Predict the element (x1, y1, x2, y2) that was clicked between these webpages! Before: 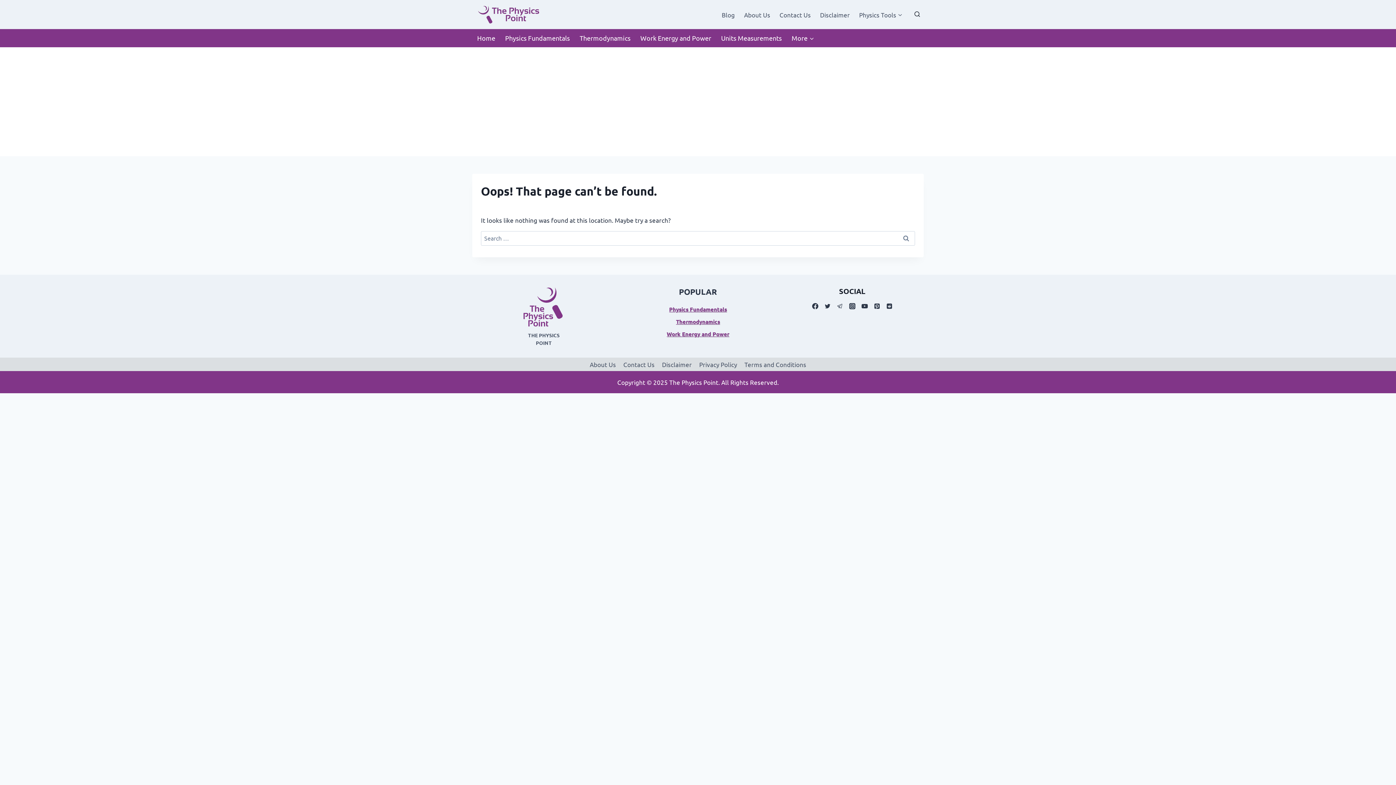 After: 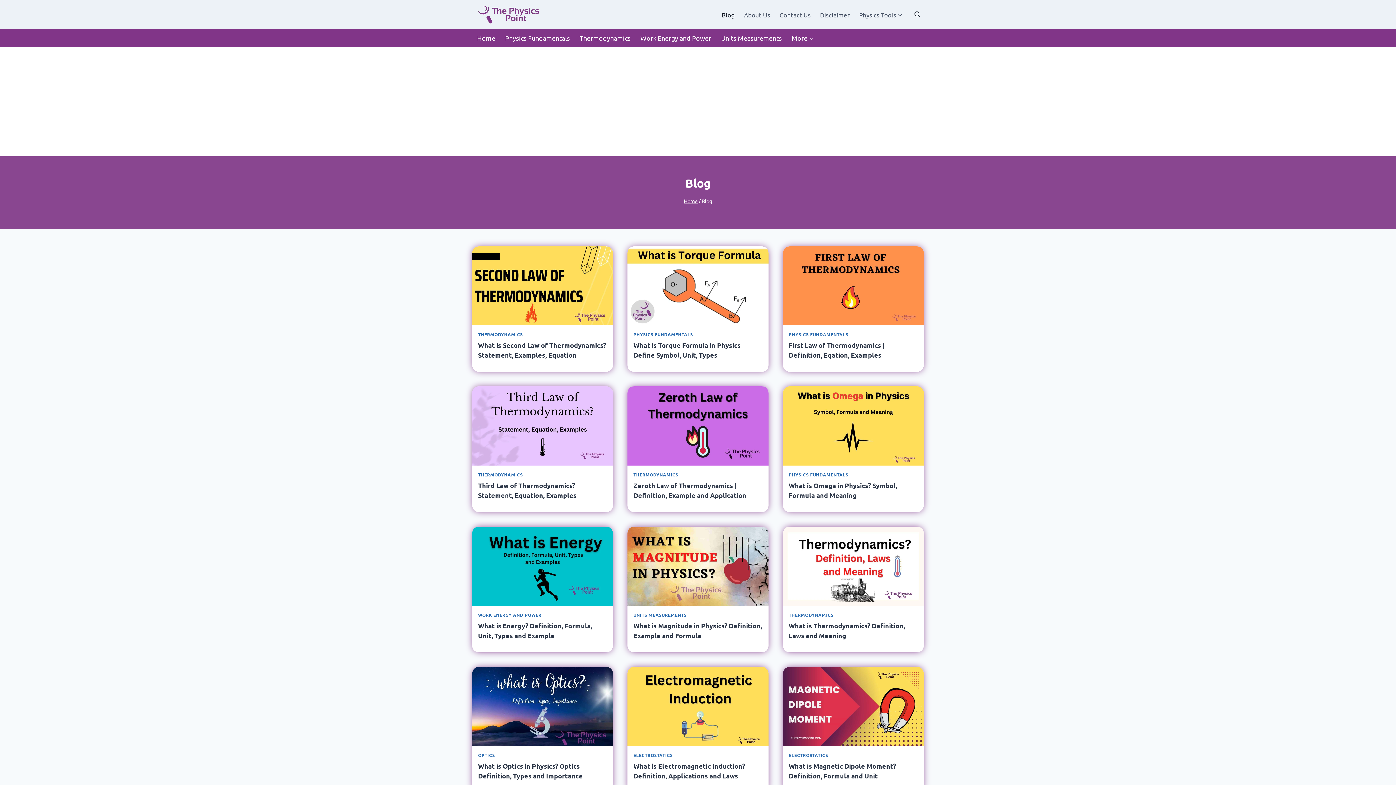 Action: label: Blog bbox: (717, 5, 739, 23)